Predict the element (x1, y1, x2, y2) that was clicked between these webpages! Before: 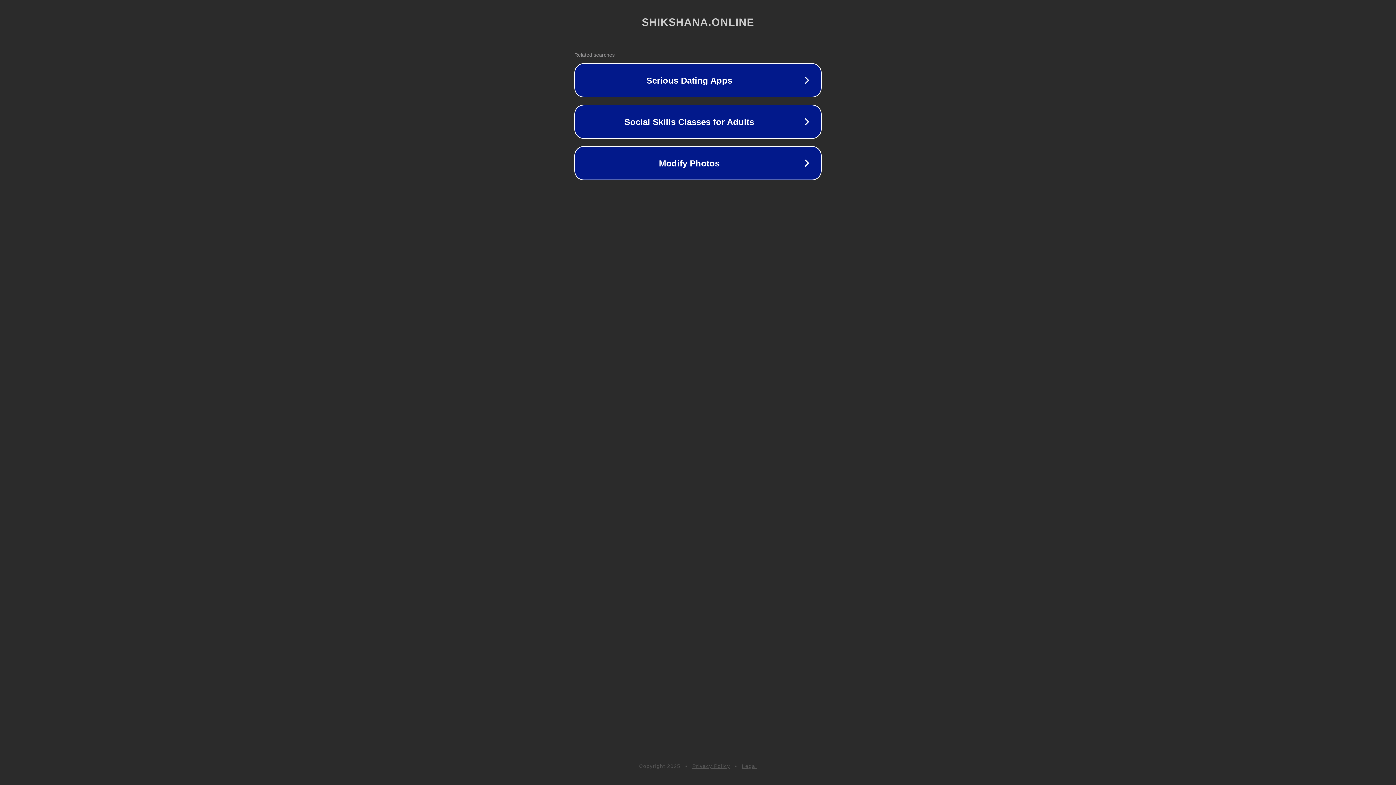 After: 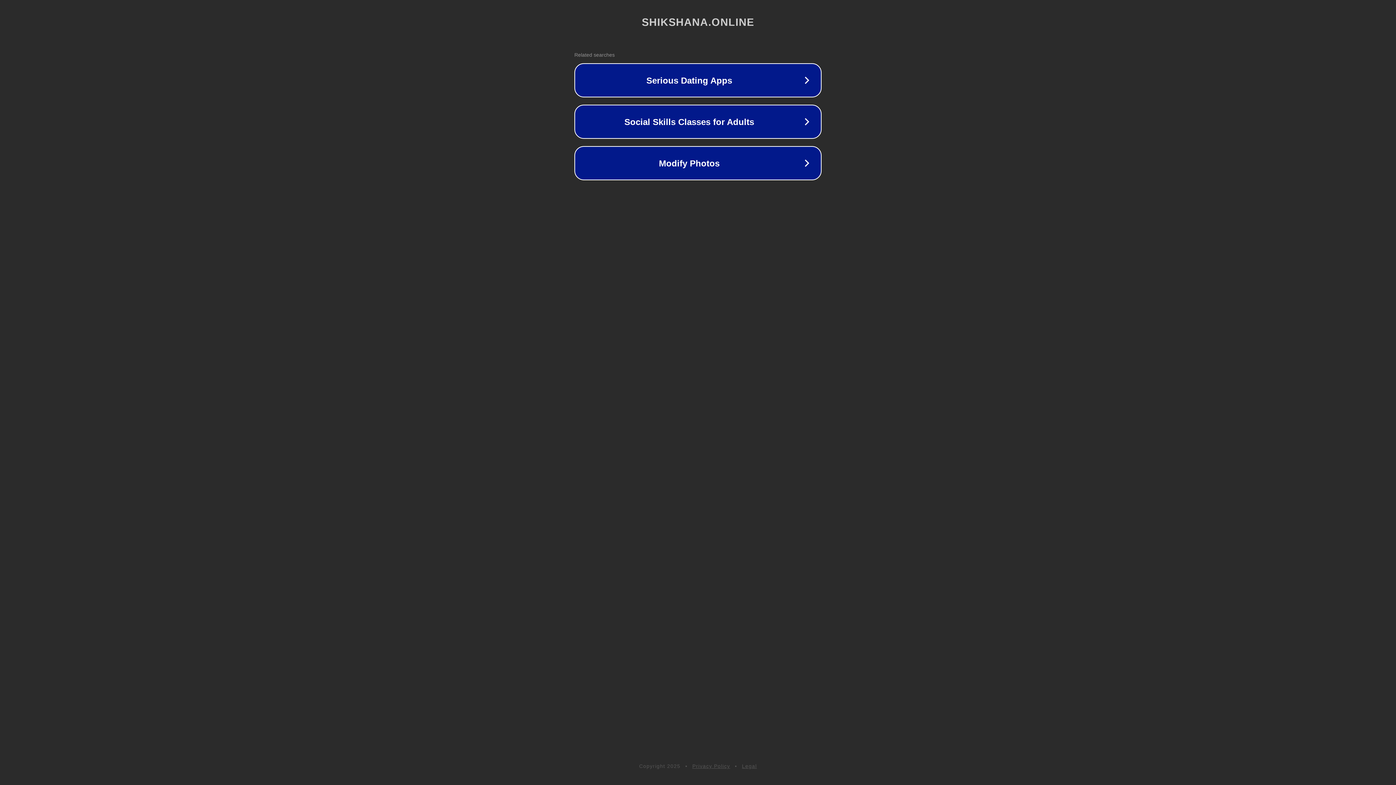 Action: label: Legal bbox: (742, 763, 757, 769)